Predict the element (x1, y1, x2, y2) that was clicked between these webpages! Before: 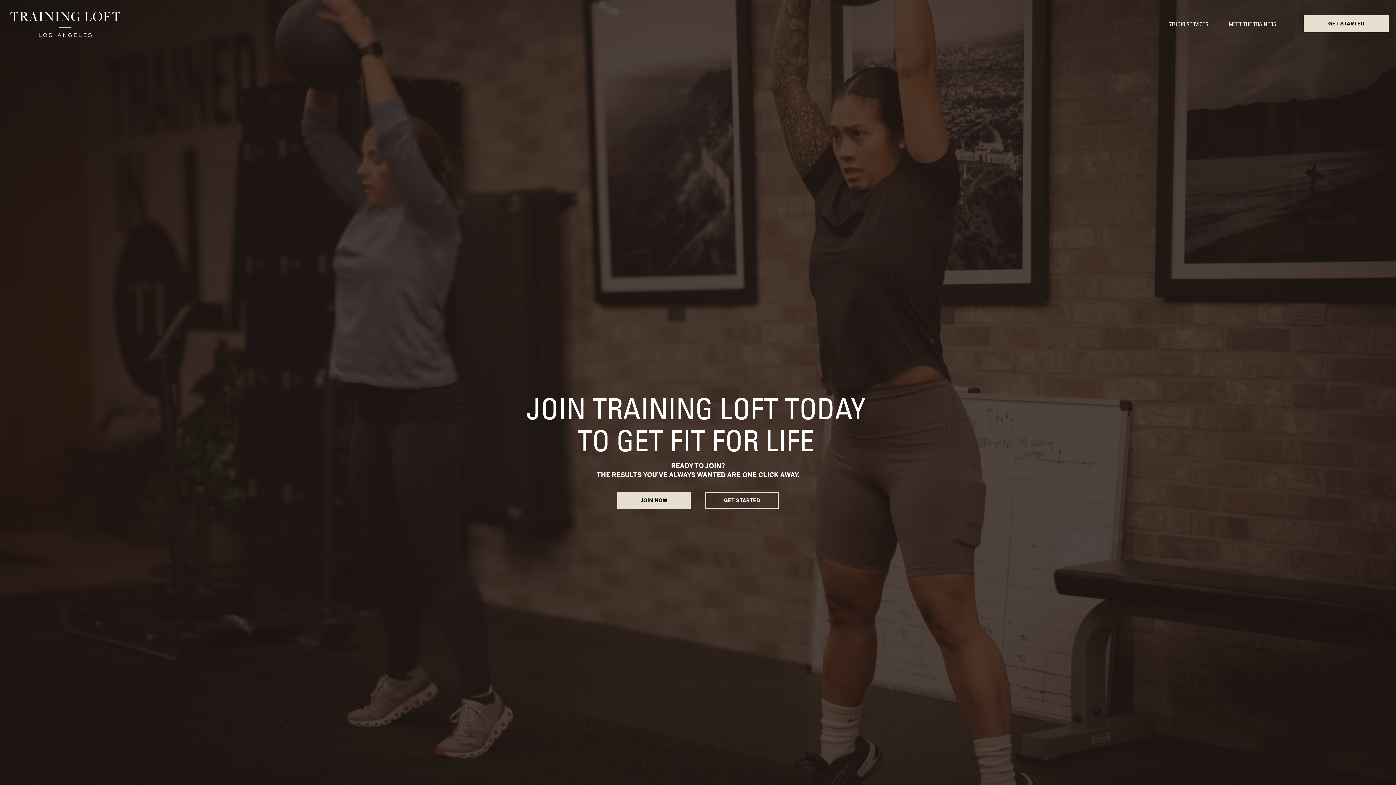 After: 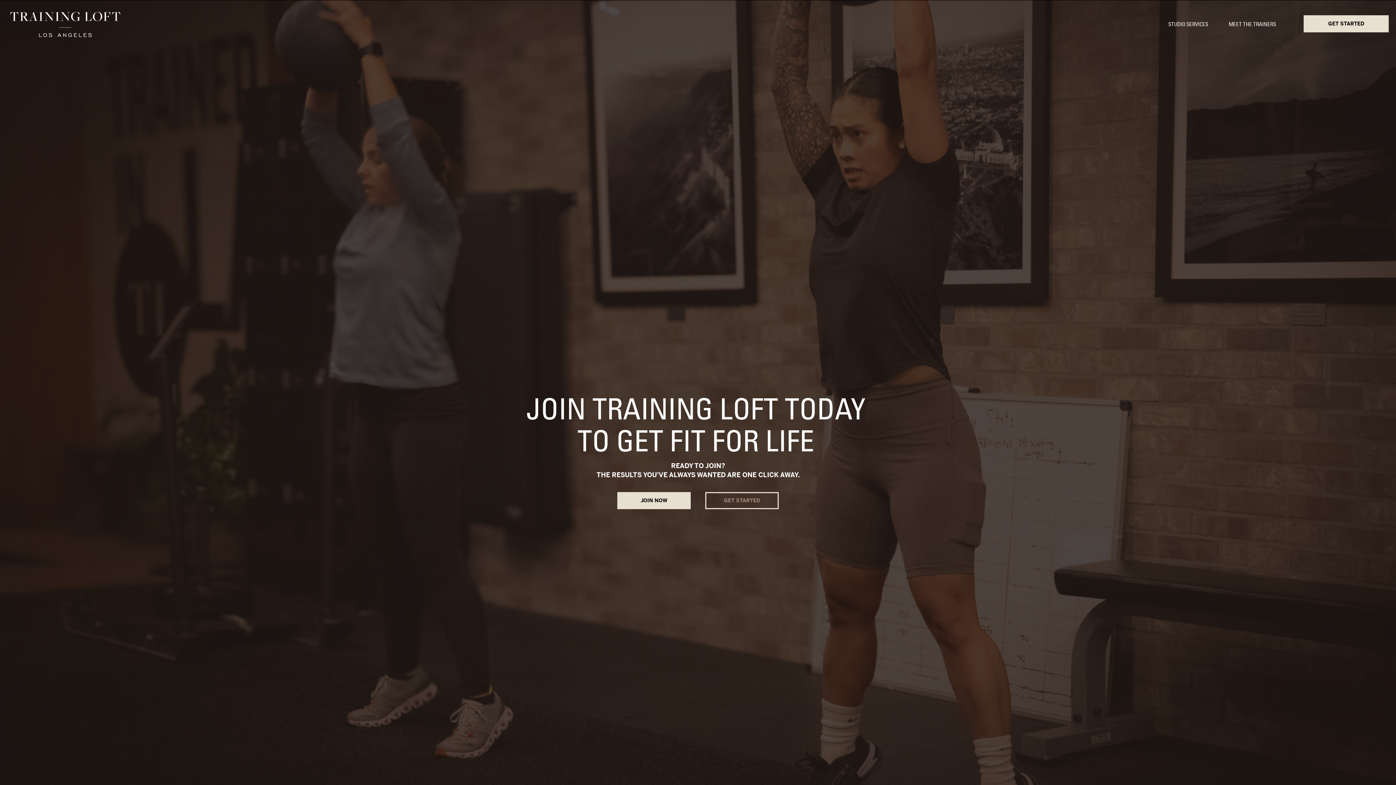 Action: label: GET STARTED bbox: (705, 497, 778, 503)